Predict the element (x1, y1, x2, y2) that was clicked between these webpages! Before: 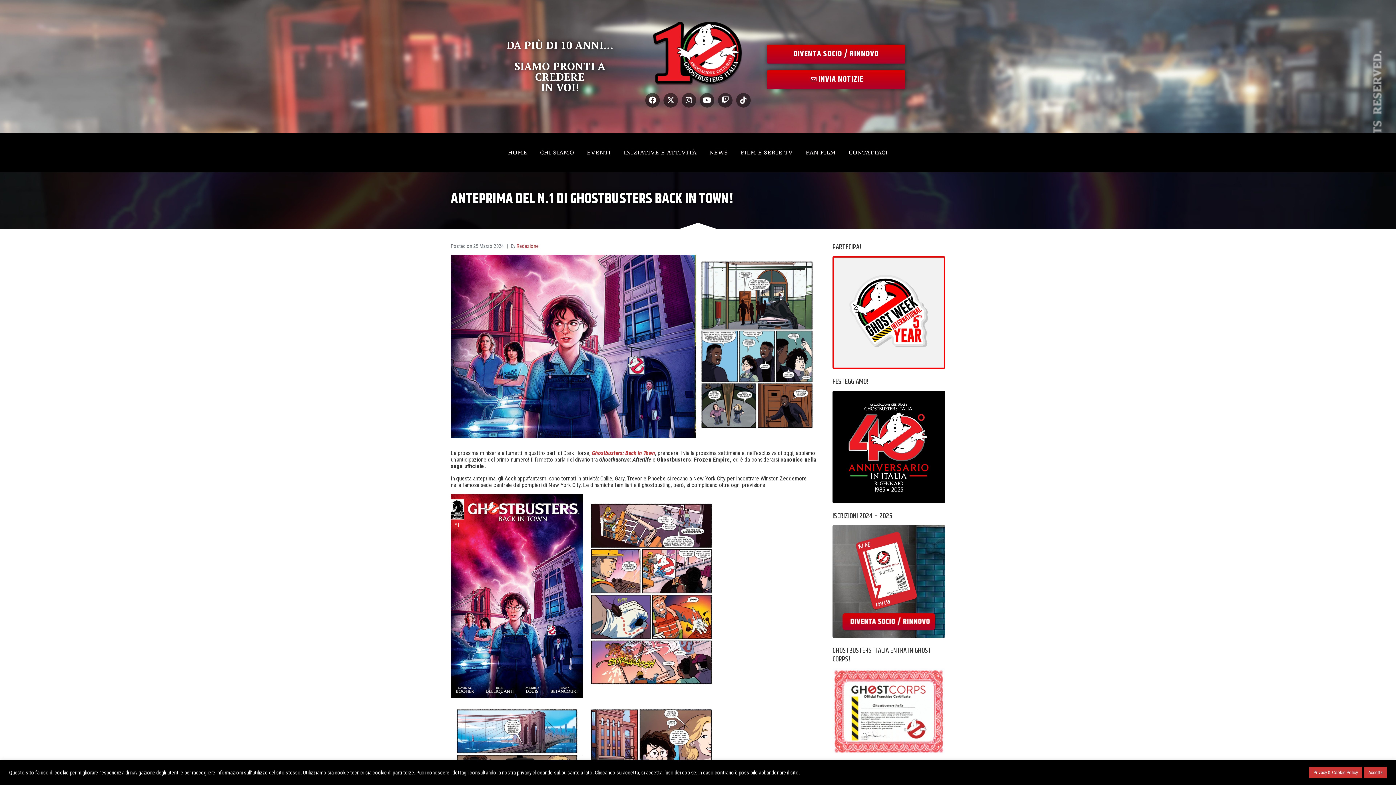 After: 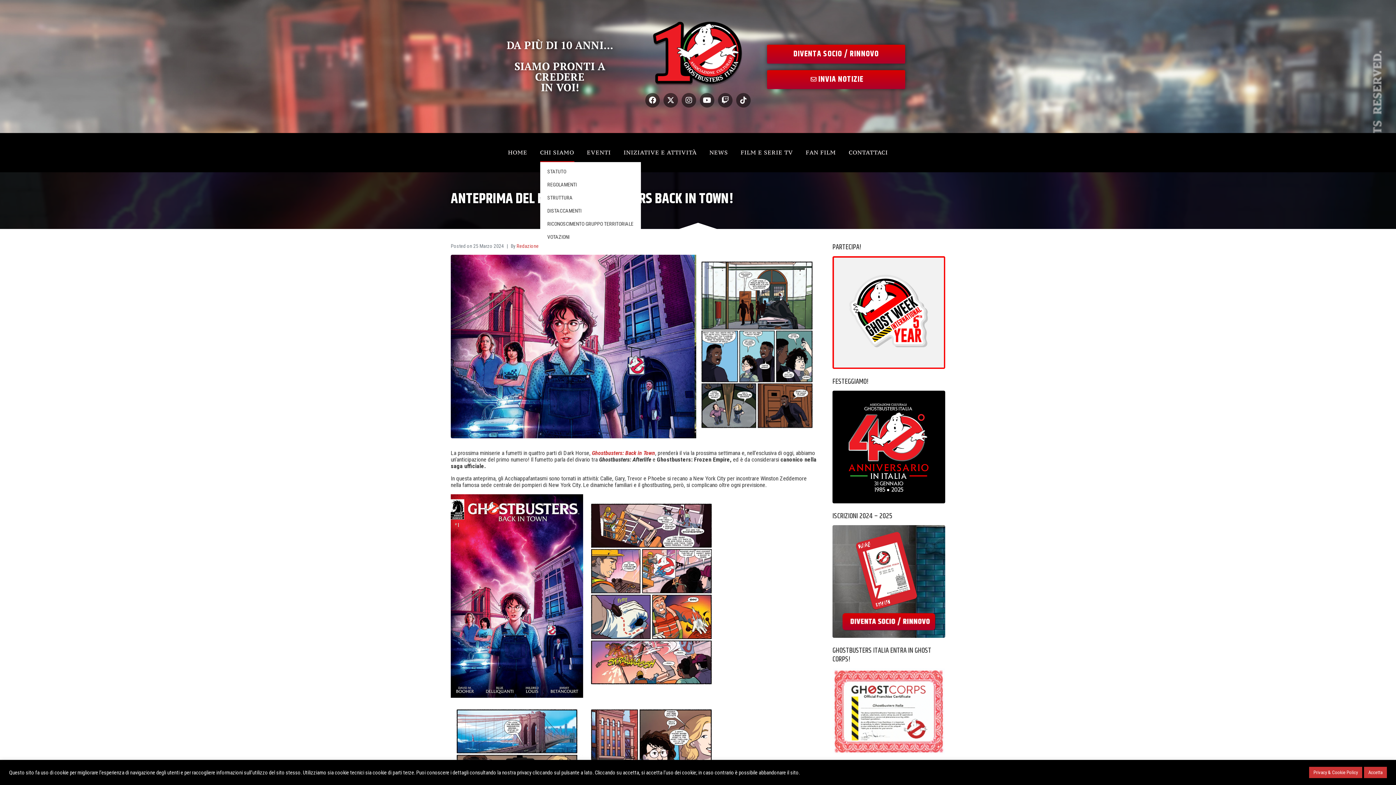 Action: label: CHI SIAMO bbox: (540, 143, 574, 162)